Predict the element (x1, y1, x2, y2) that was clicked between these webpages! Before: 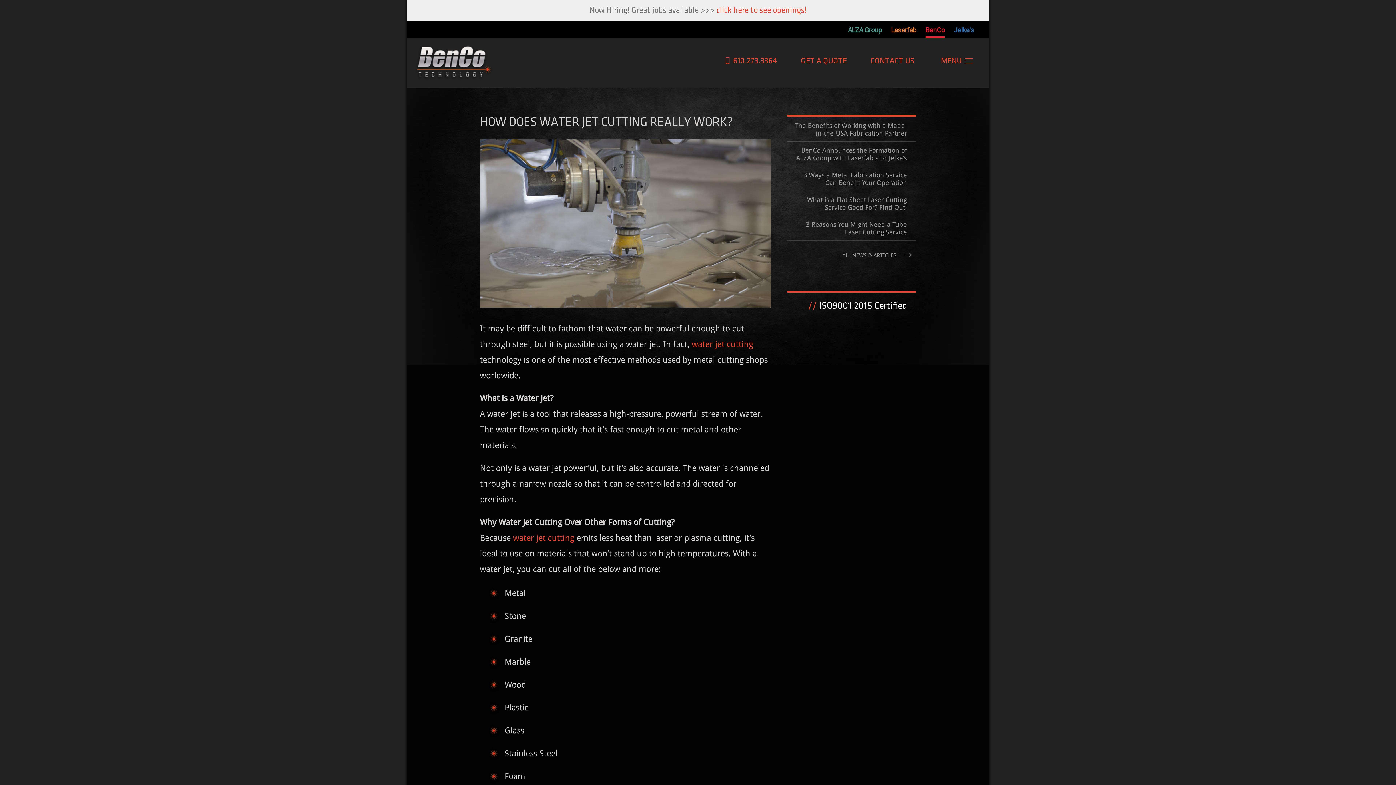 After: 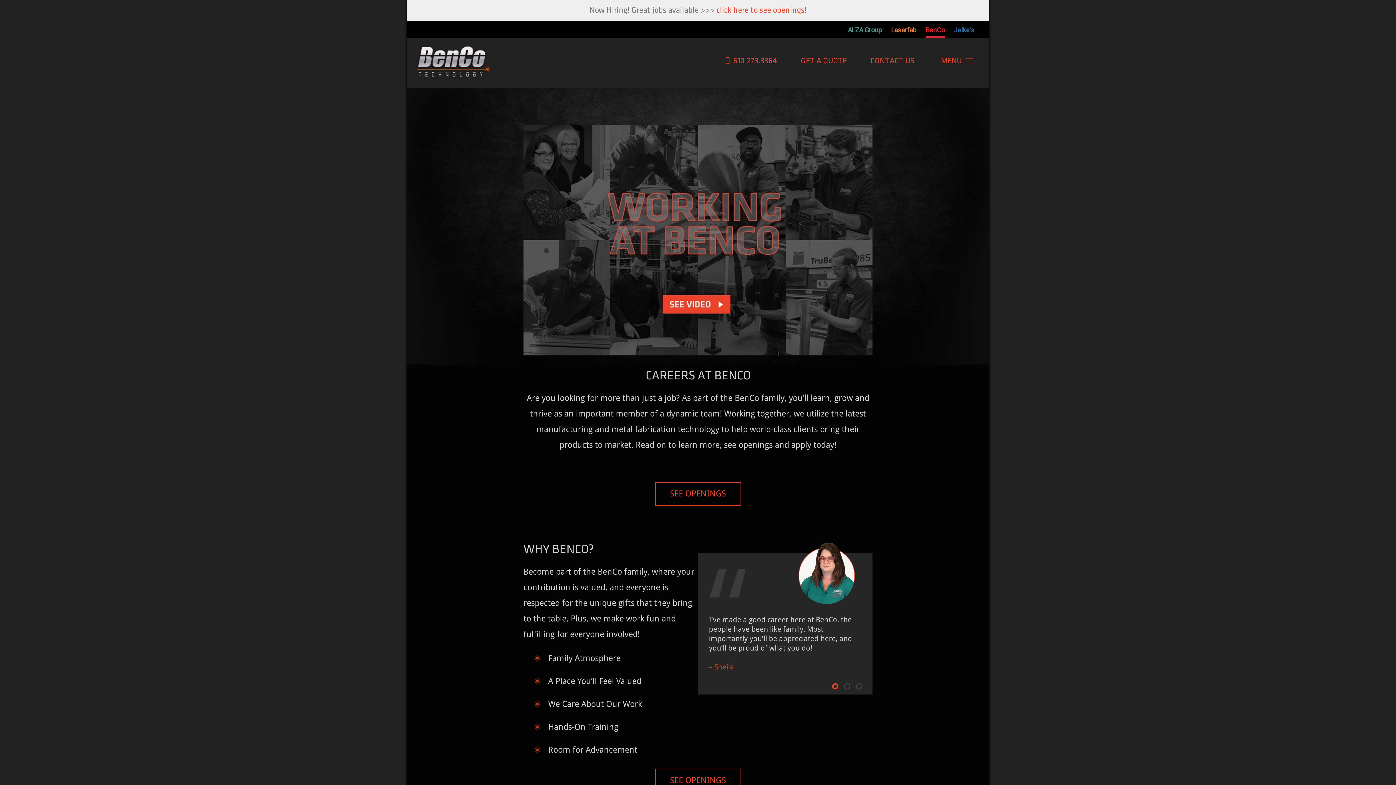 Action: label: click here to see openings! bbox: (716, 6, 806, 14)